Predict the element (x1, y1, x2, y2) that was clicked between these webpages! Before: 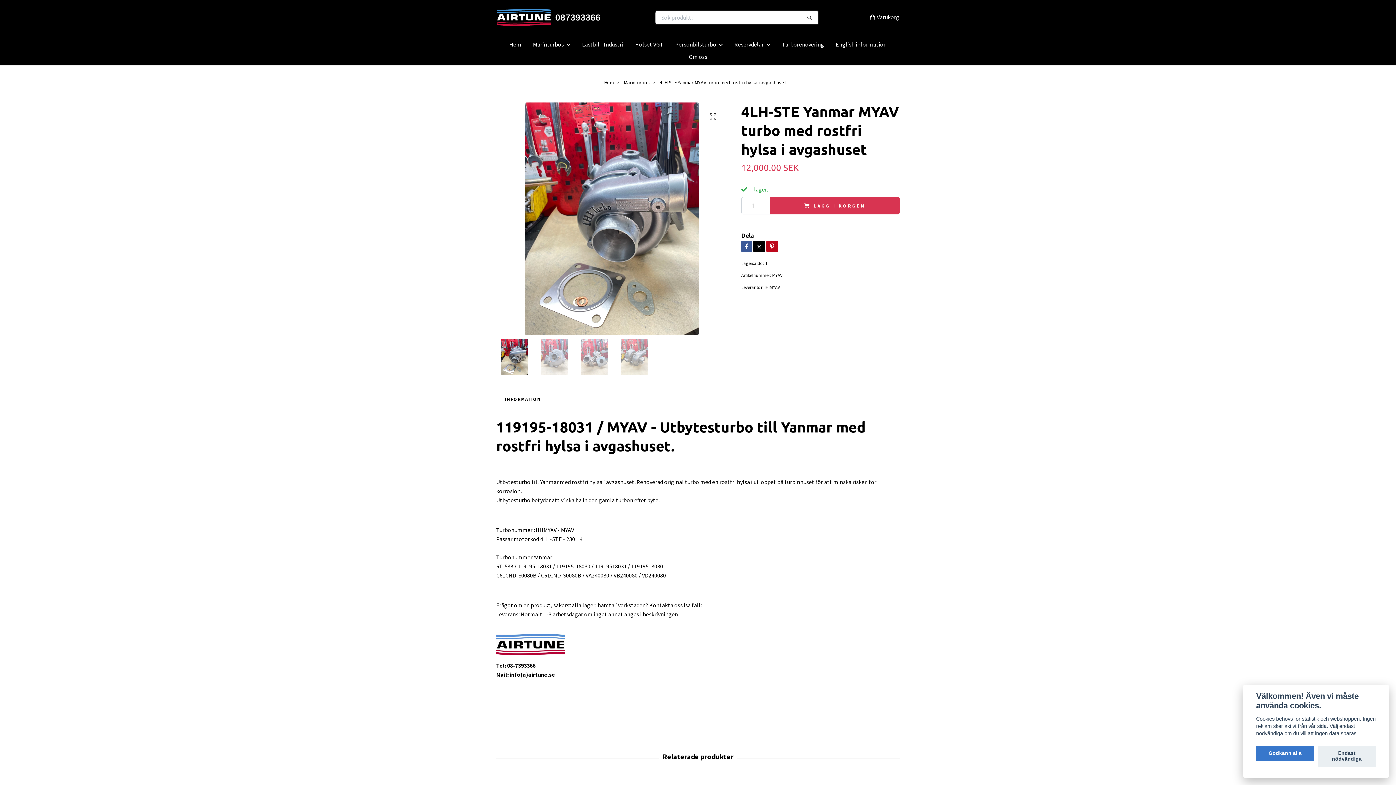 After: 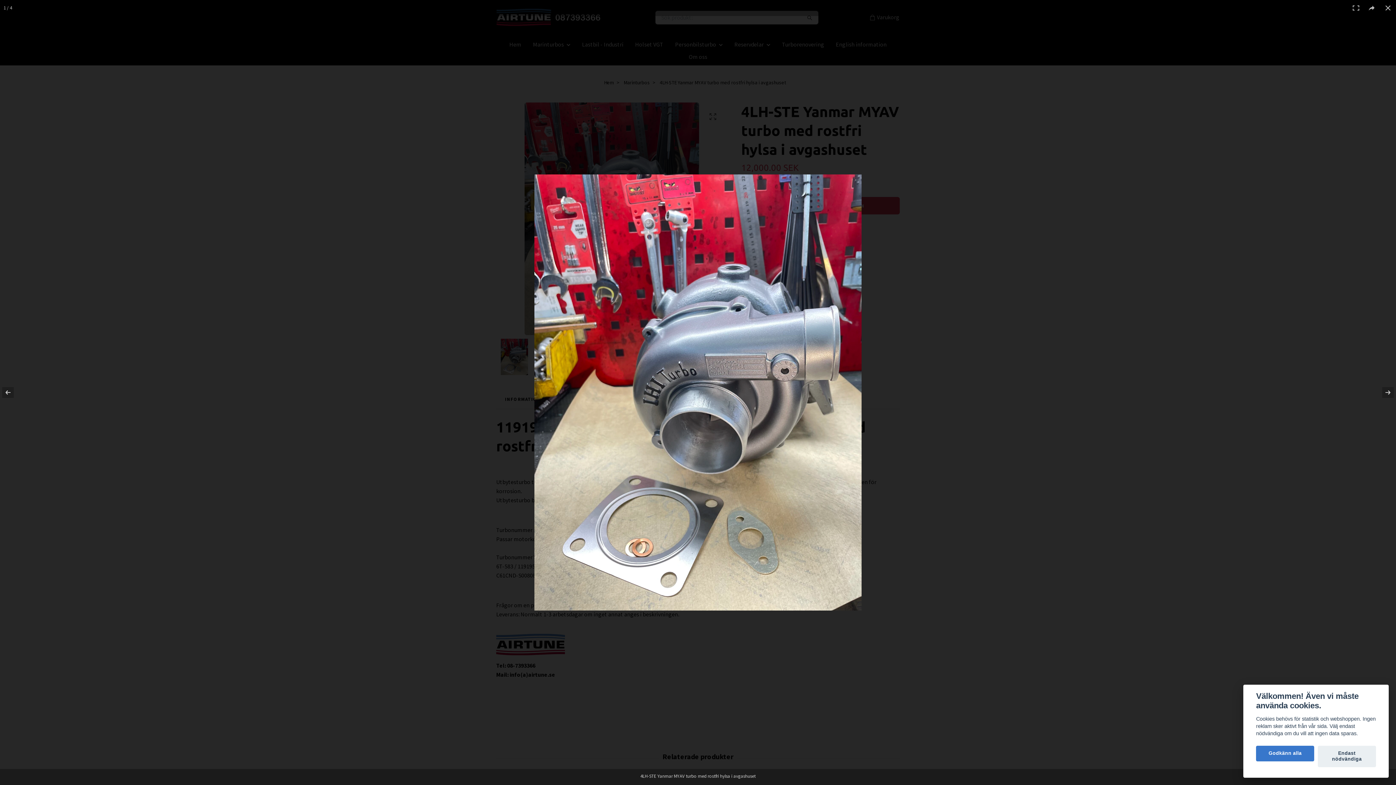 Action: bbox: (704, 107, 721, 125)